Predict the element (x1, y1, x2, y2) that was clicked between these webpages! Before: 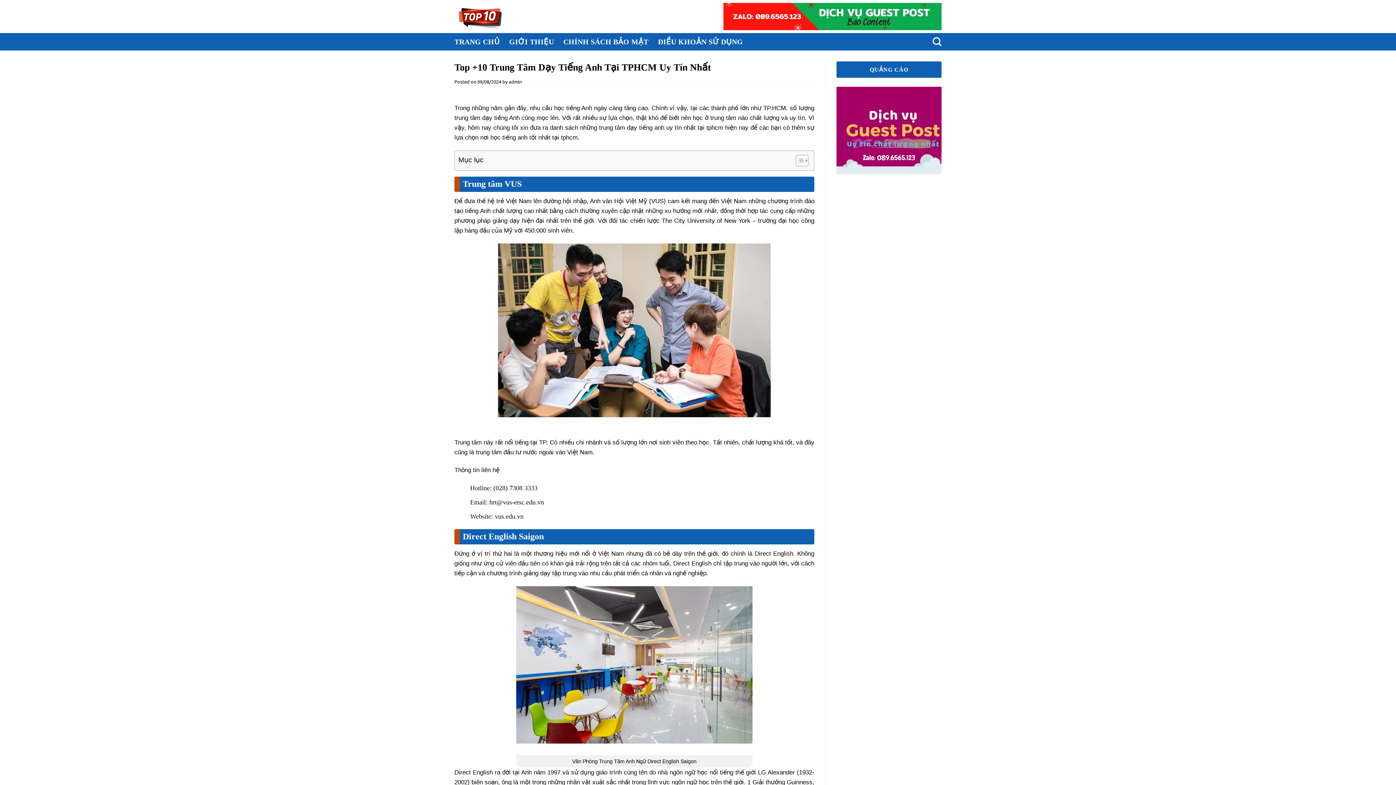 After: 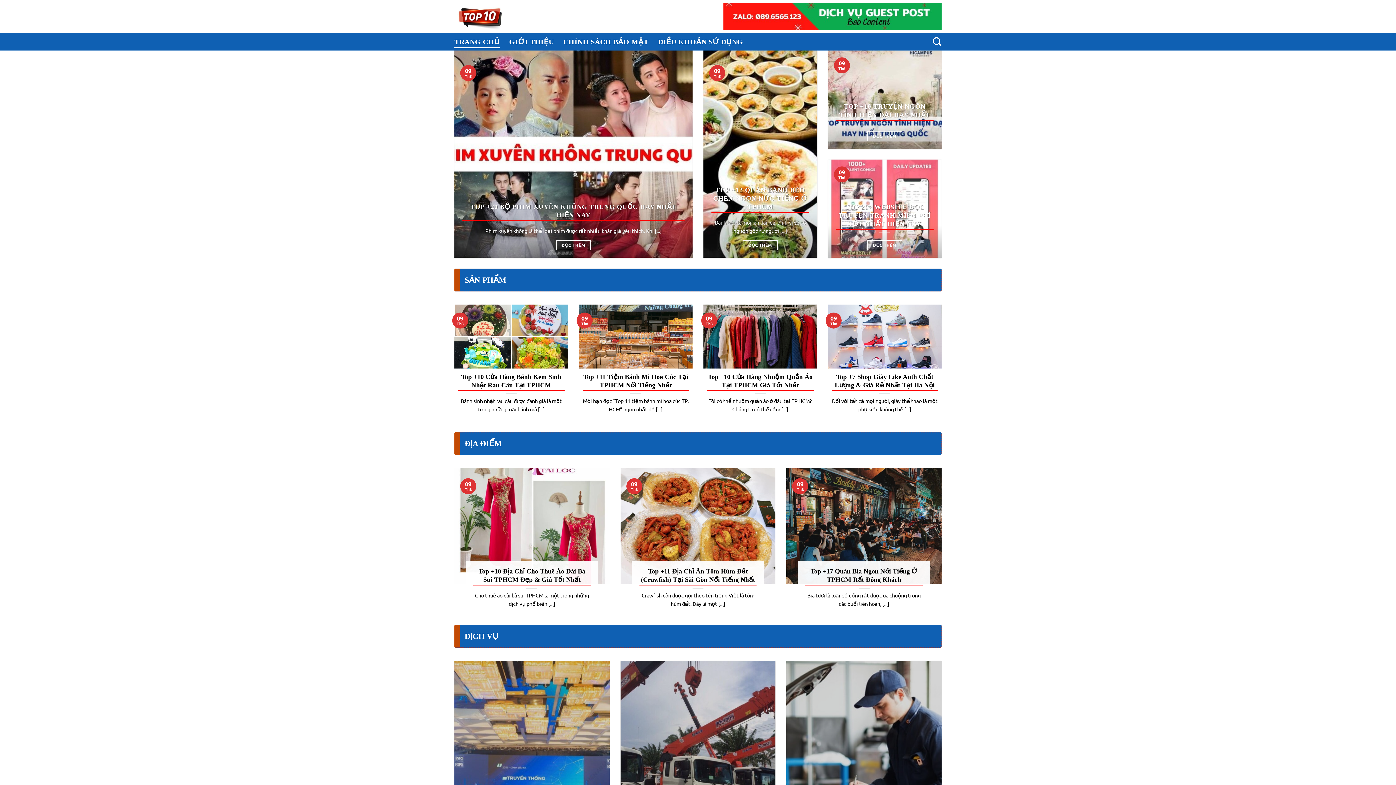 Action: bbox: (454, 0, 514, 33)